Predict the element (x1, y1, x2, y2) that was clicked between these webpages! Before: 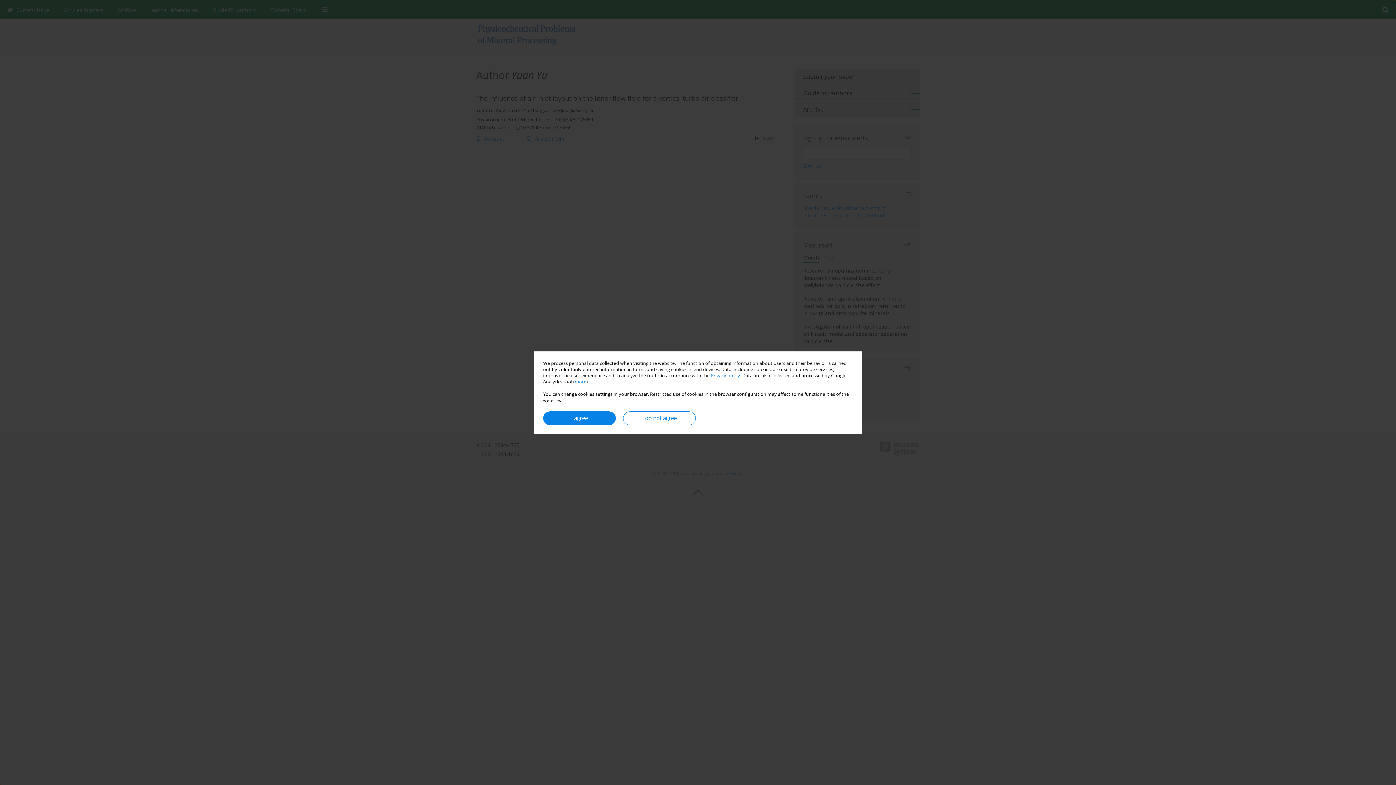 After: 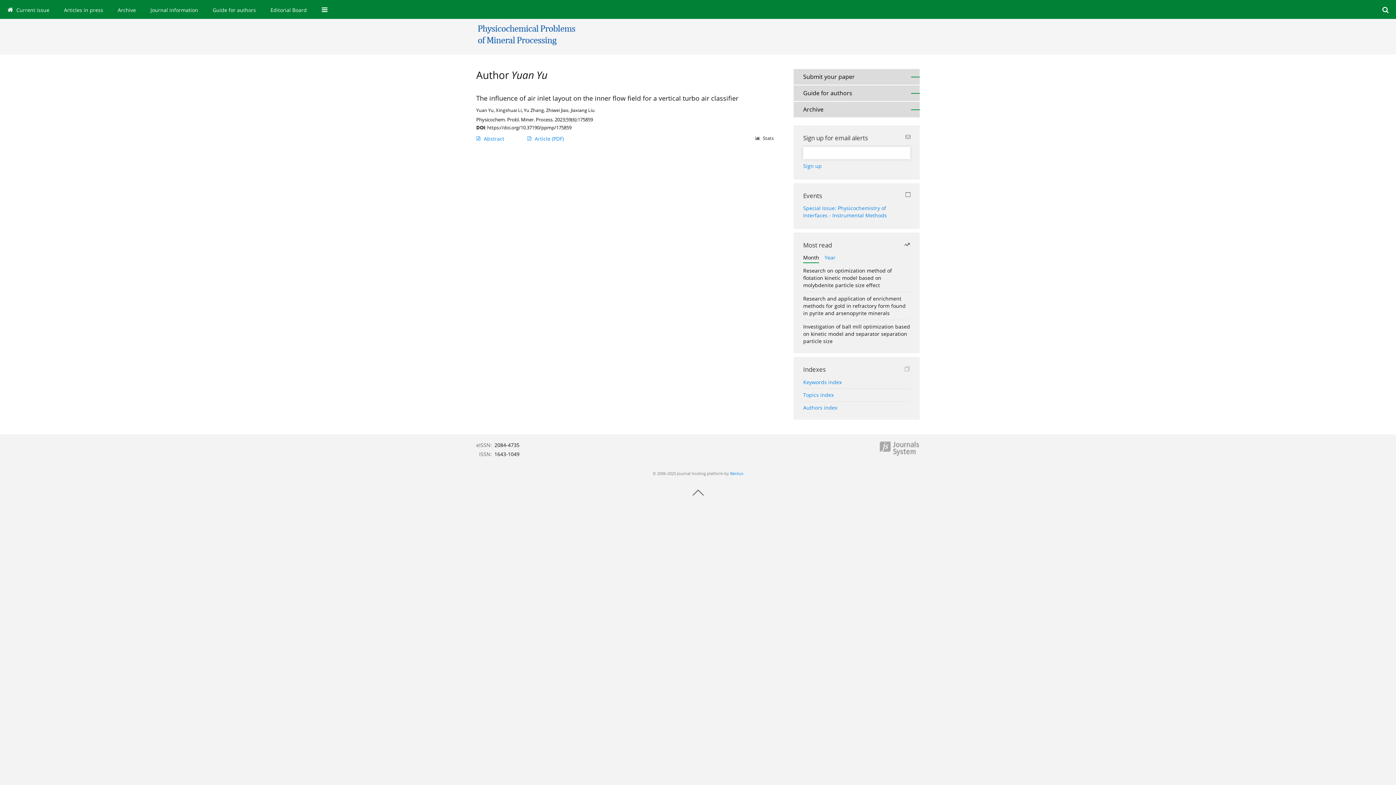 Action: bbox: (543, 411, 616, 425) label: I agree